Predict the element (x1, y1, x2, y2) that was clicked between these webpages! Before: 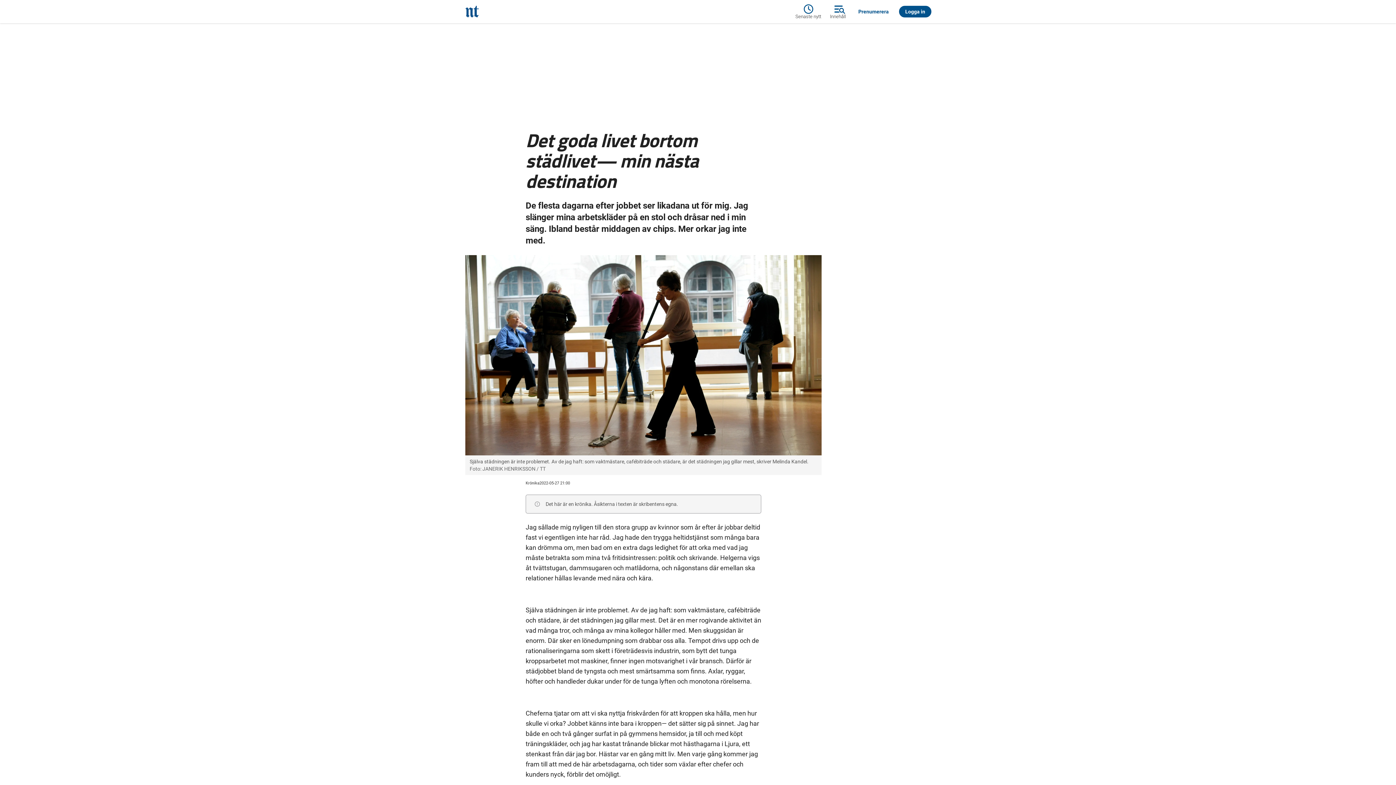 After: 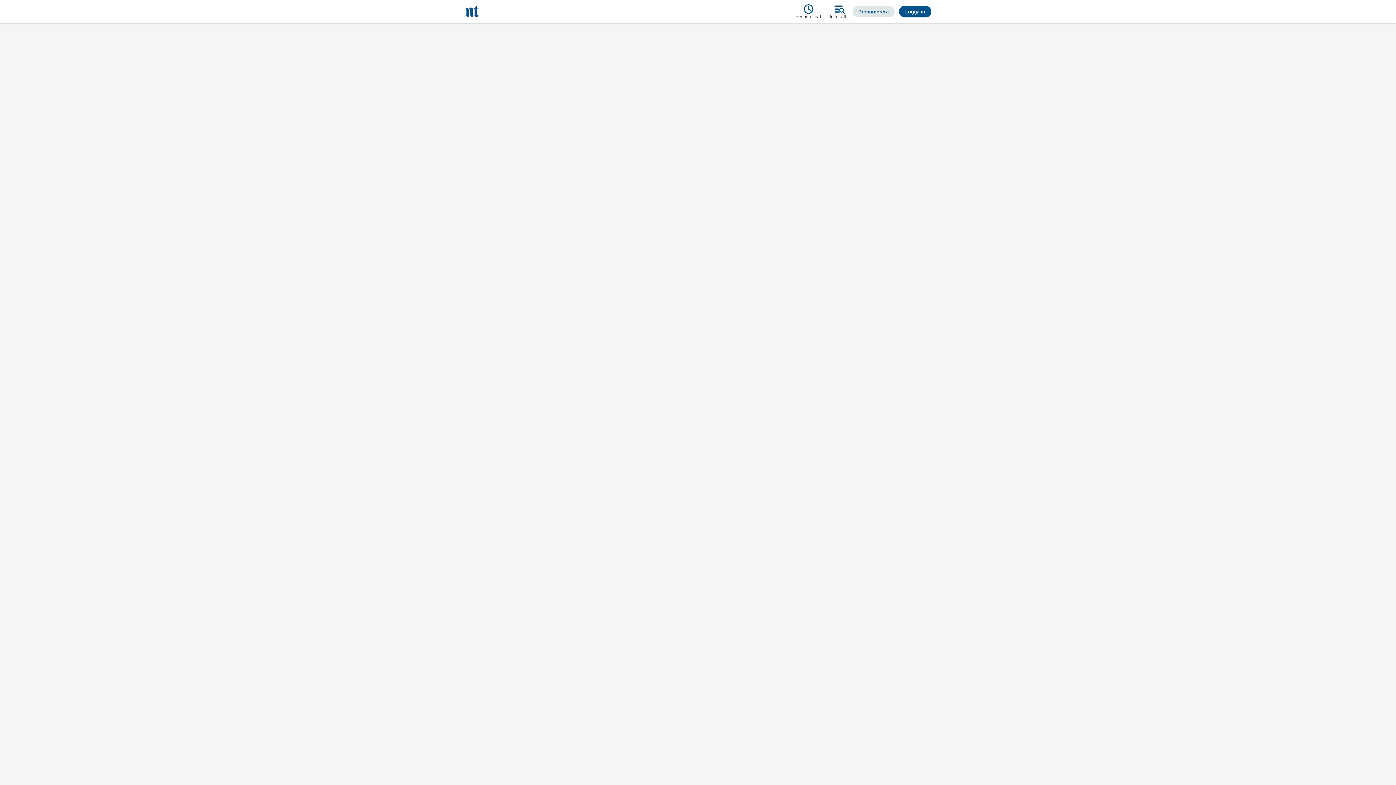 Action: label: Prenumerera bbox: (852, 6, 894, 17)